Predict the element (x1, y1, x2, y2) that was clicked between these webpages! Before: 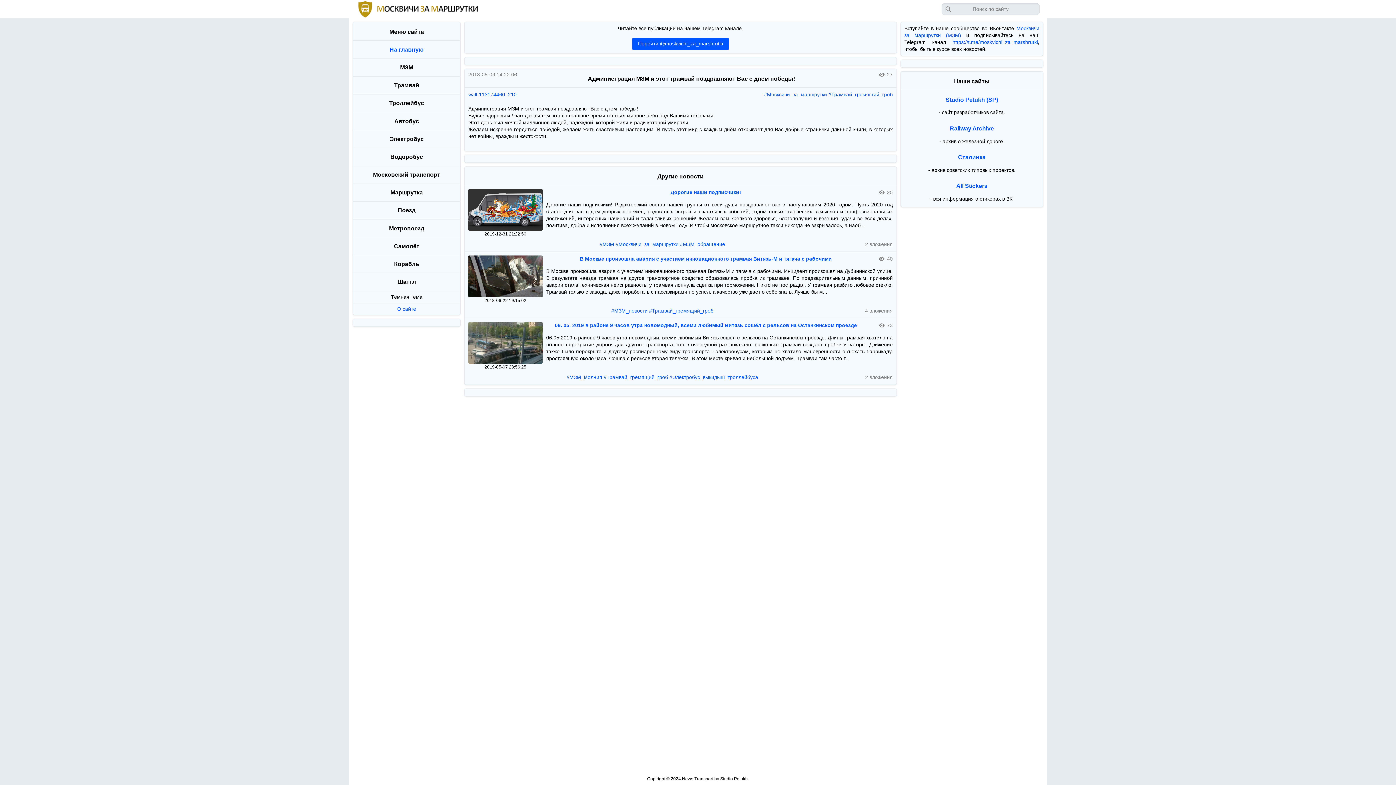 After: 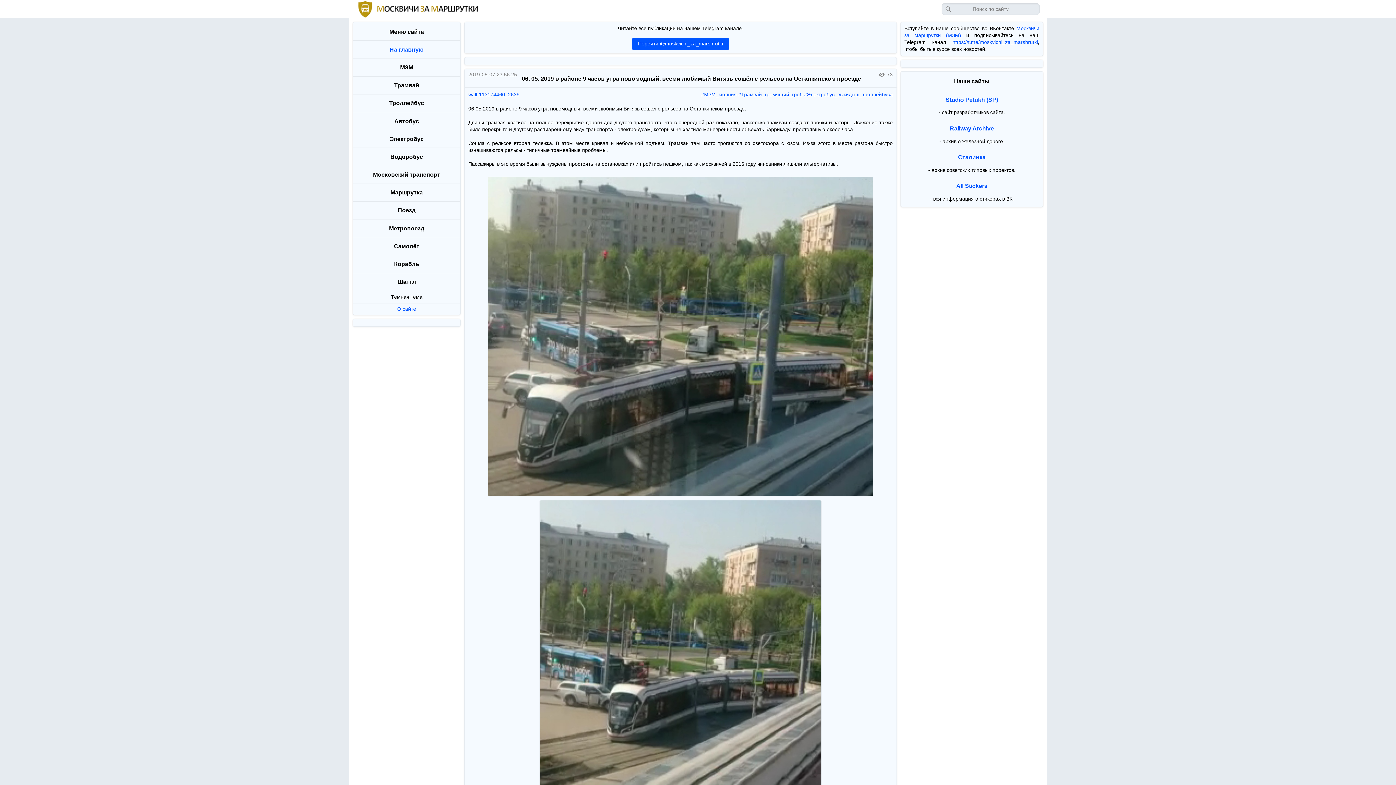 Action: bbox: (554, 322, 857, 329) label: 06. 05. 2019 в районе 9 часов утра новомодный, всеми любимый Витязь сошёл с рельсов на Останкинском проезде